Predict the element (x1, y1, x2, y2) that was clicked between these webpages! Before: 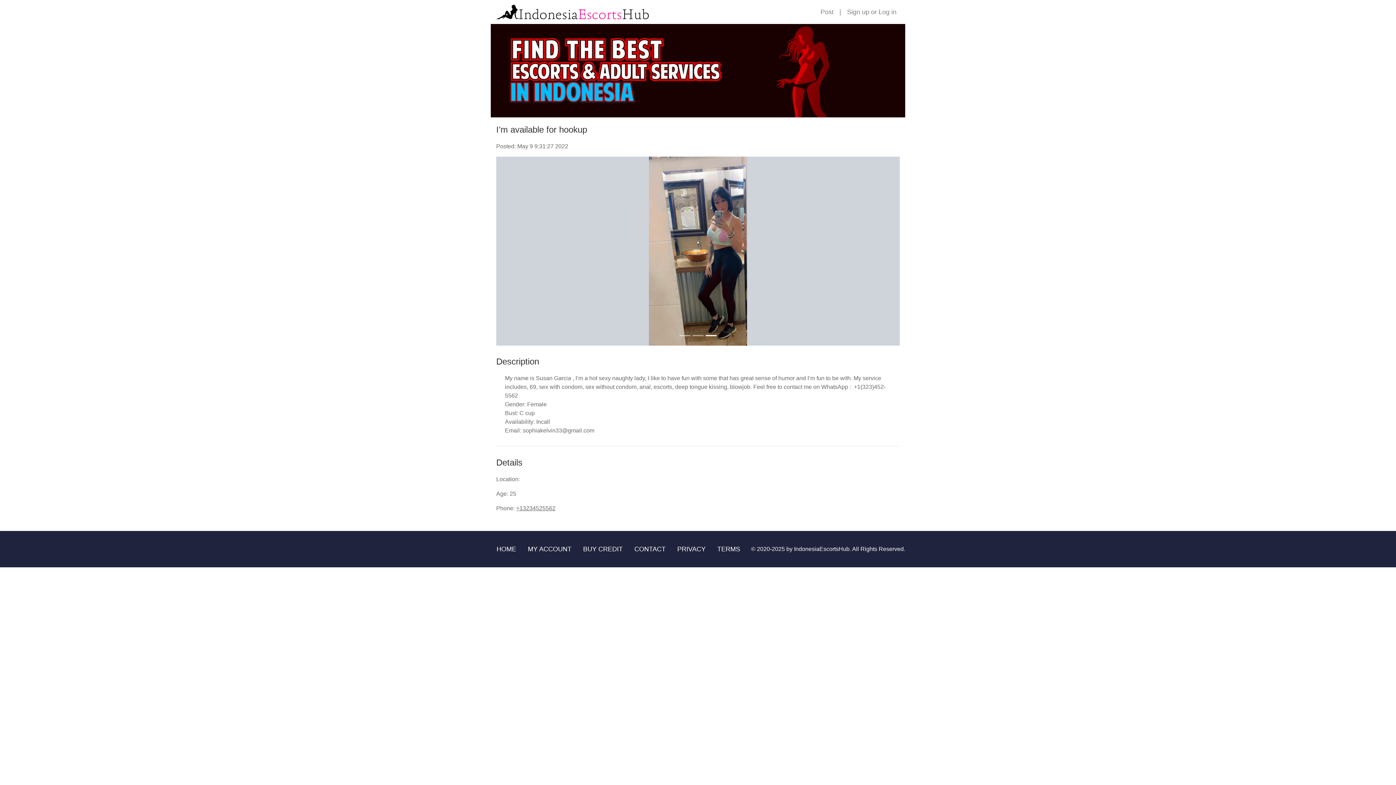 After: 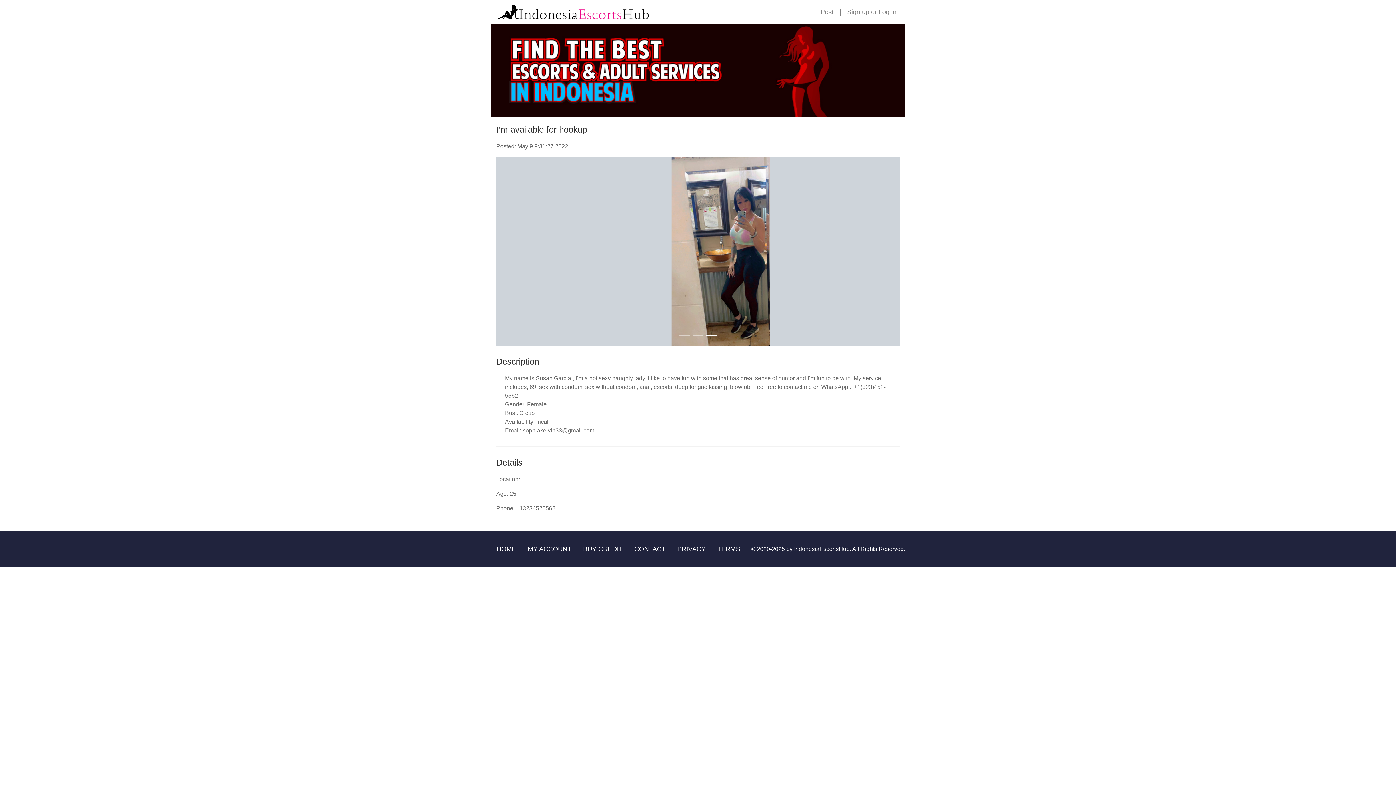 Action: bbox: (516, 505, 555, 511) label: +13234525562